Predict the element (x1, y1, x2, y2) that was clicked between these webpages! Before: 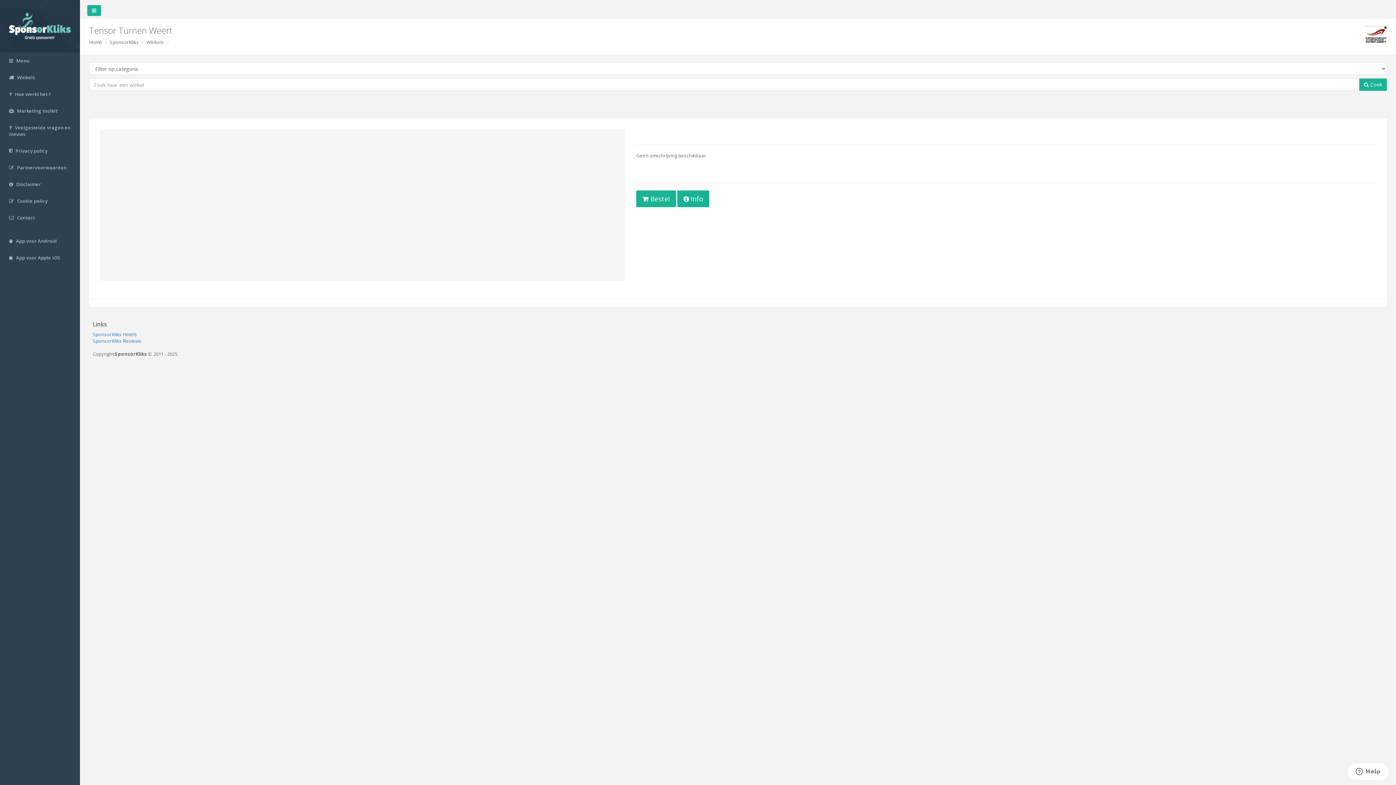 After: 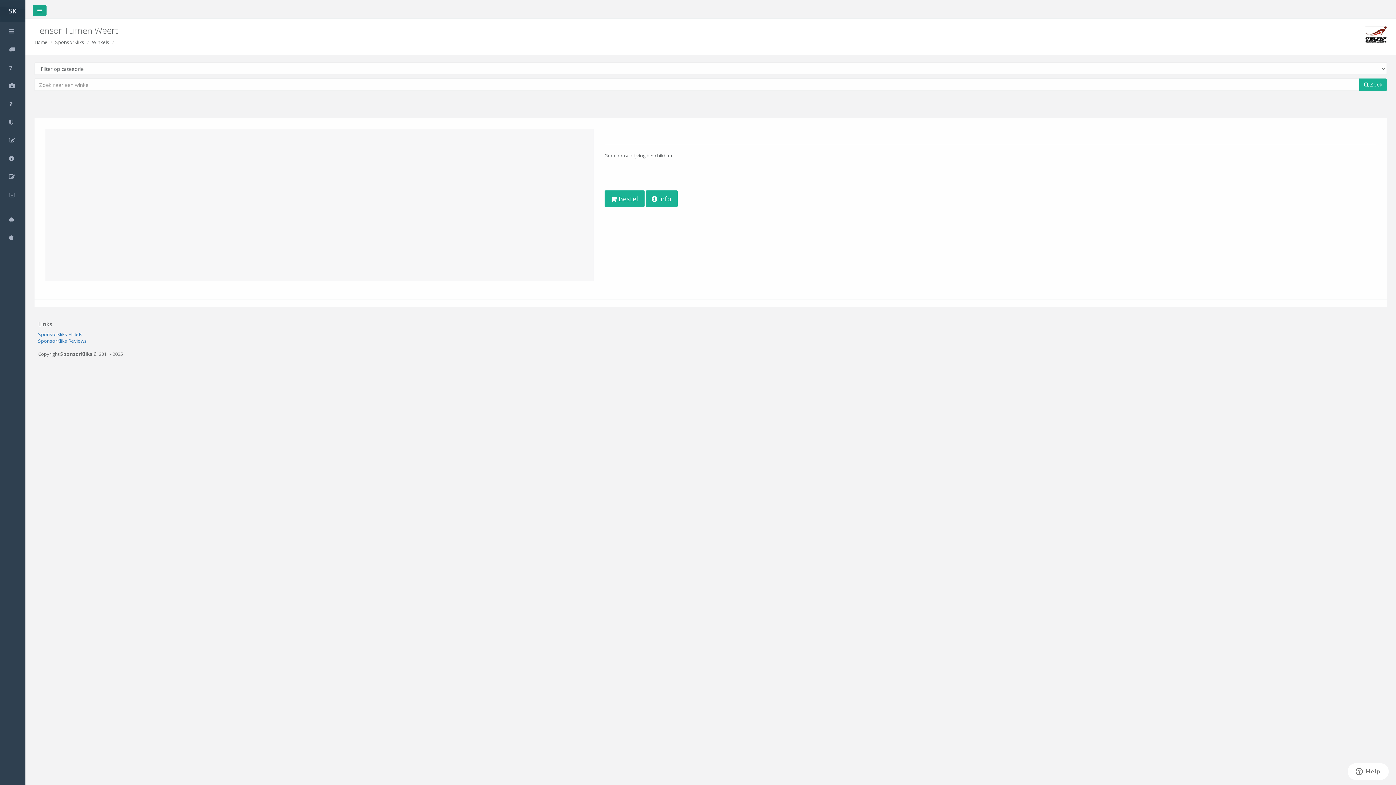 Action: bbox: (87, 5, 101, 16)